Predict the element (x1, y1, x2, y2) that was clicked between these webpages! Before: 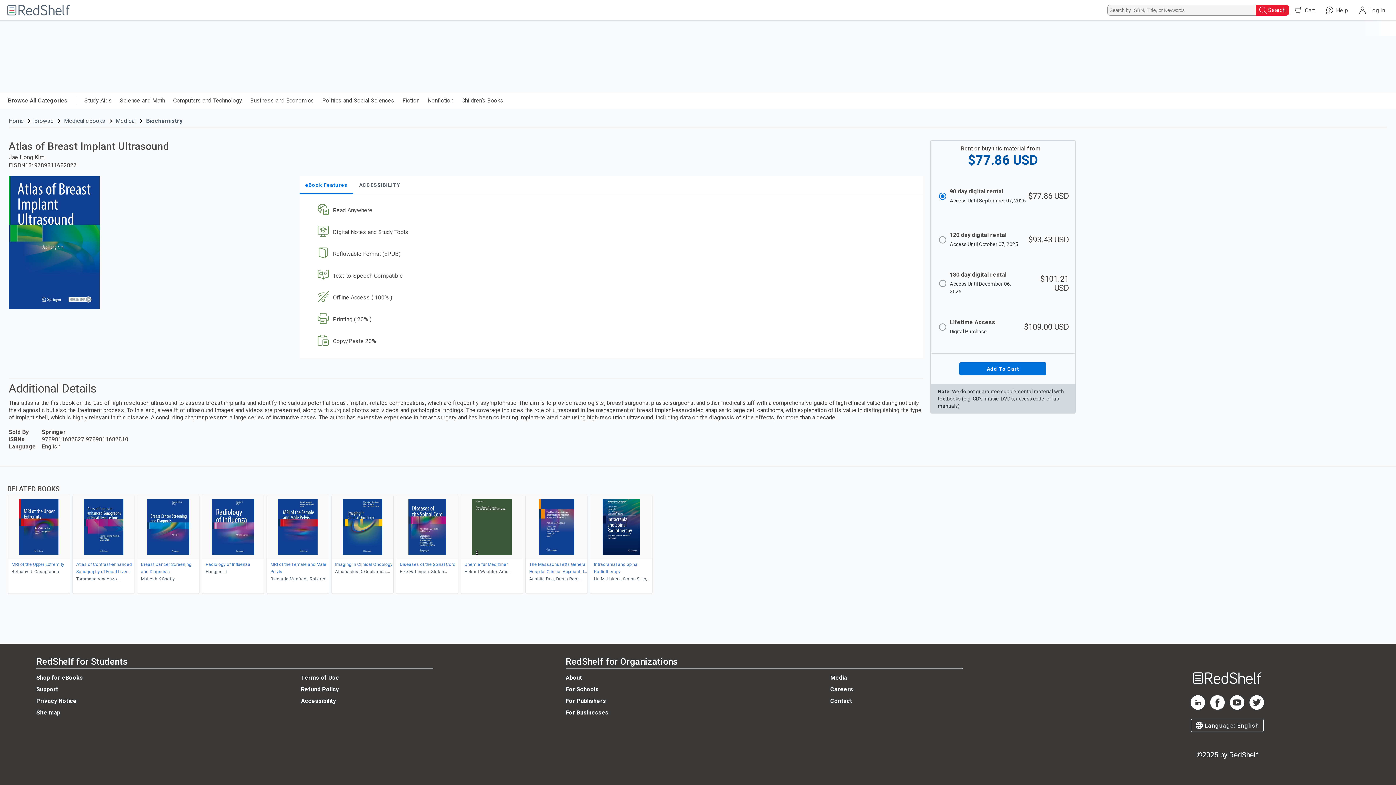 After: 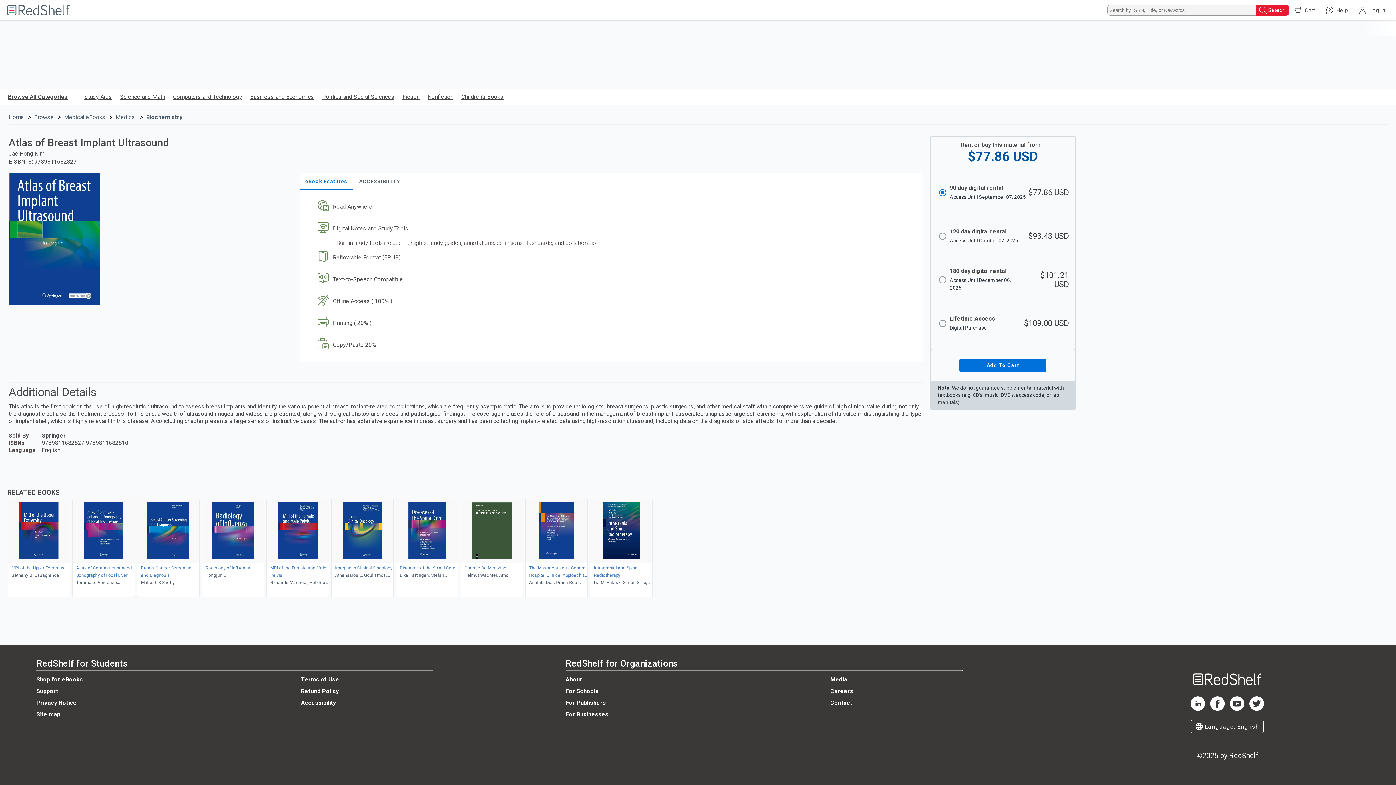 Action: label: Digital Notes and Study Tools bbox: (313, 221, 912, 243)